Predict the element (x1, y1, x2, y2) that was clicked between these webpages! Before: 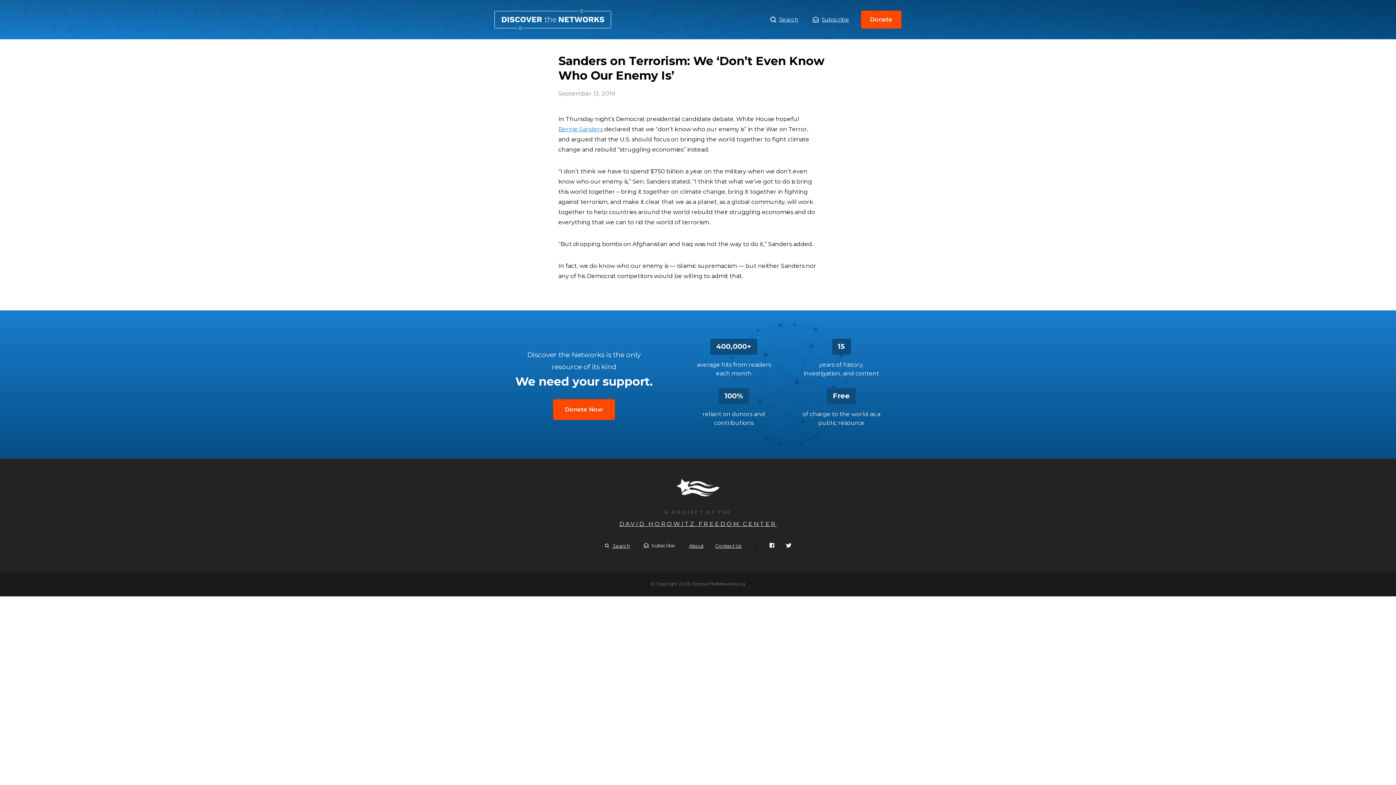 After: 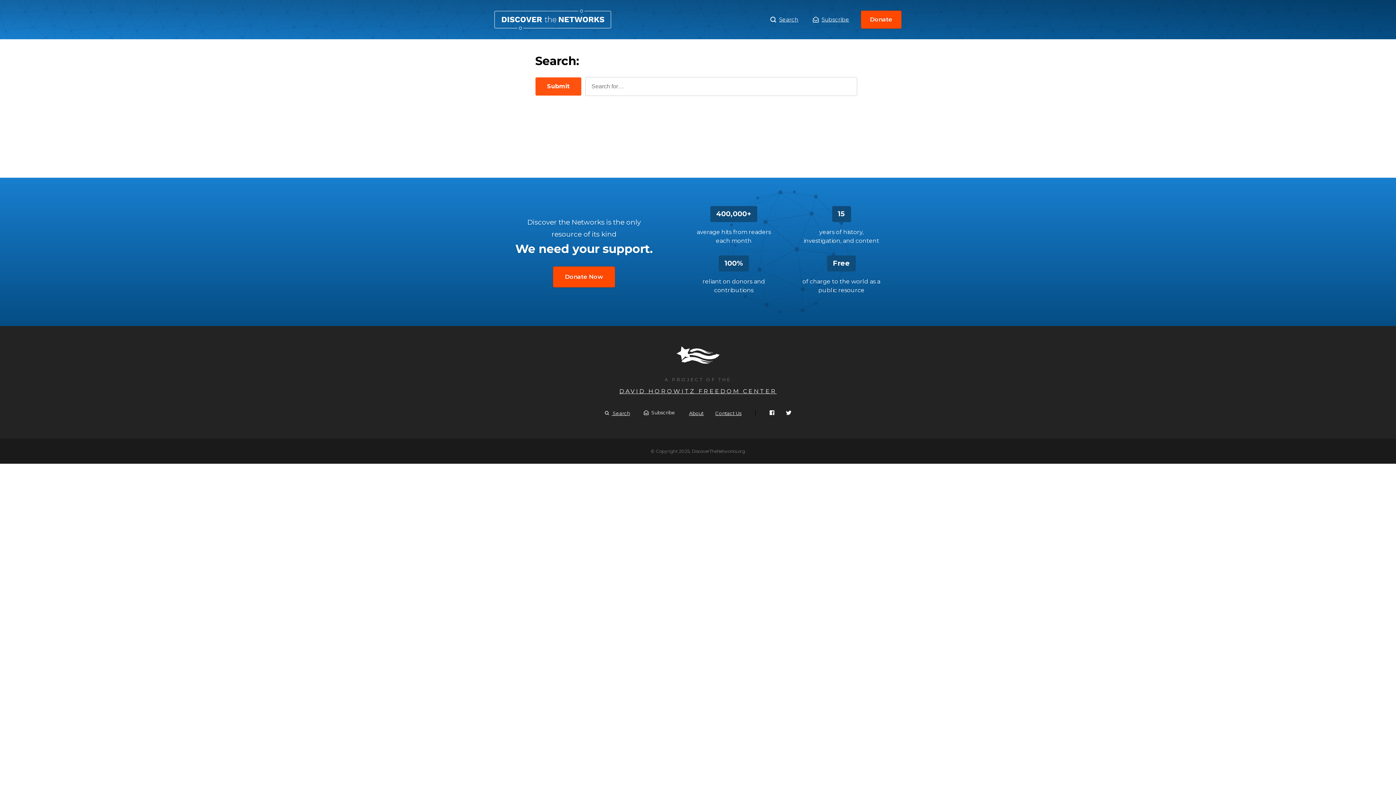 Action: label: Search bbox: (770, 14, 798, 24)